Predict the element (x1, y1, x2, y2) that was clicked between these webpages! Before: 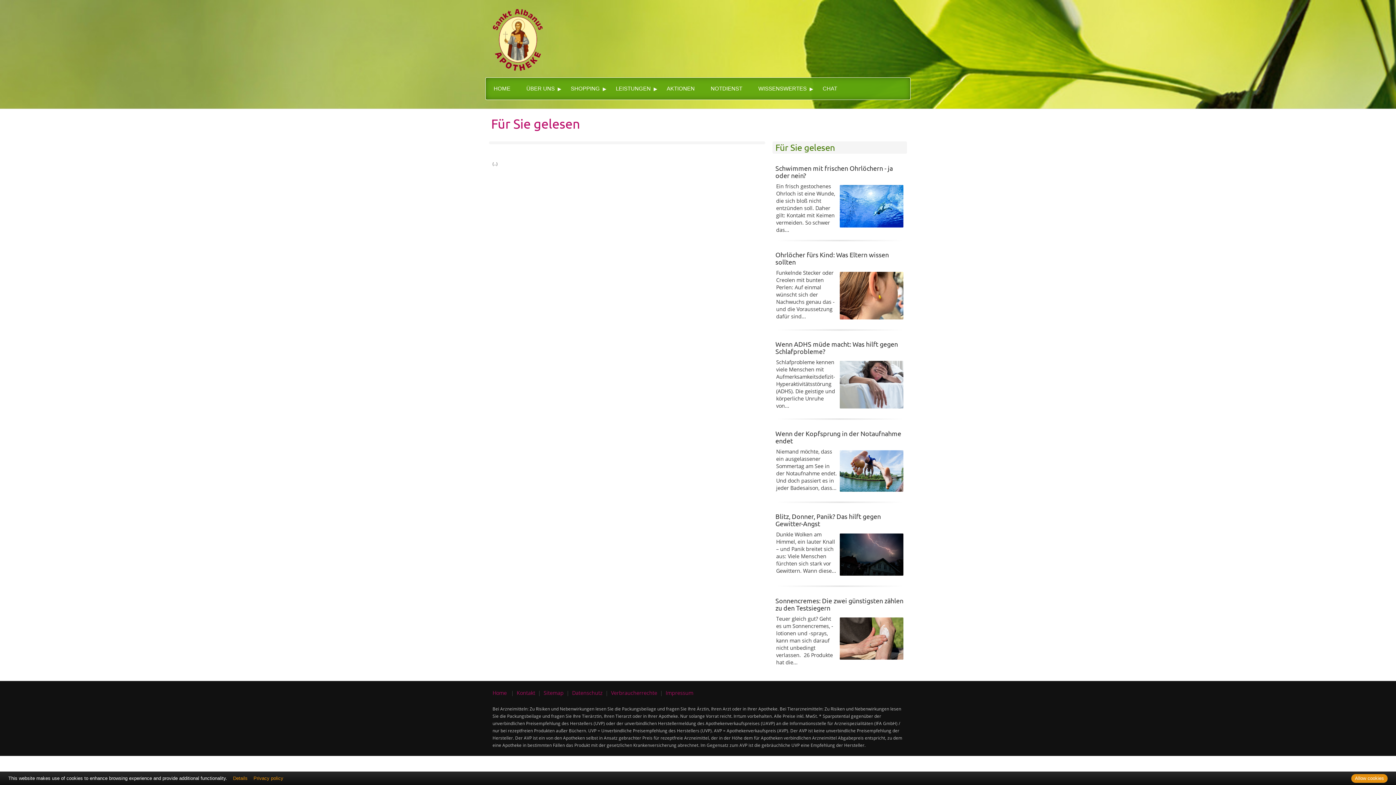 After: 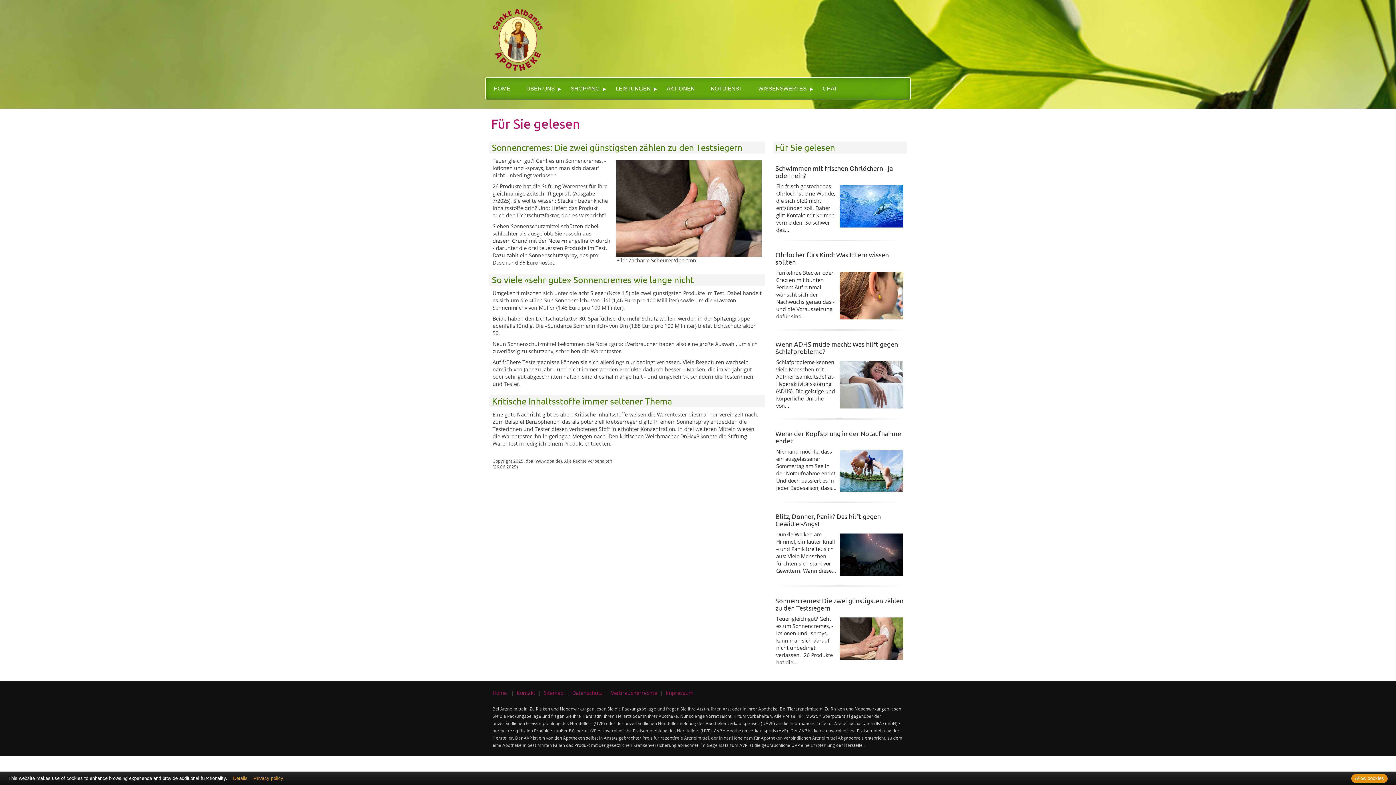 Action: bbox: (776, 615, 833, 666) label: Teuer gleich gut? Geht es um Sonnencremes, -lotionen und -sprays, kann man sich darauf nicht unbedingt verlassen.  26 Produkte hat die...